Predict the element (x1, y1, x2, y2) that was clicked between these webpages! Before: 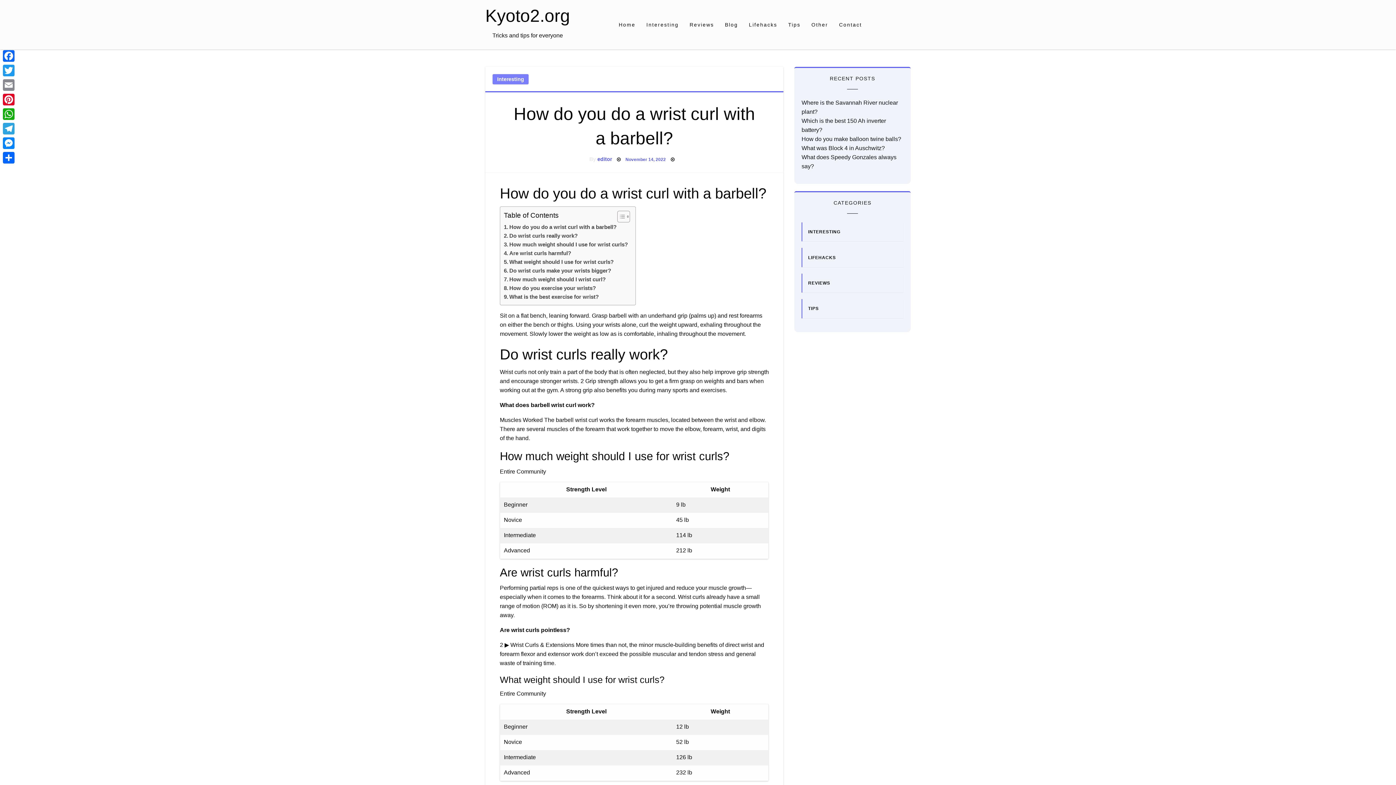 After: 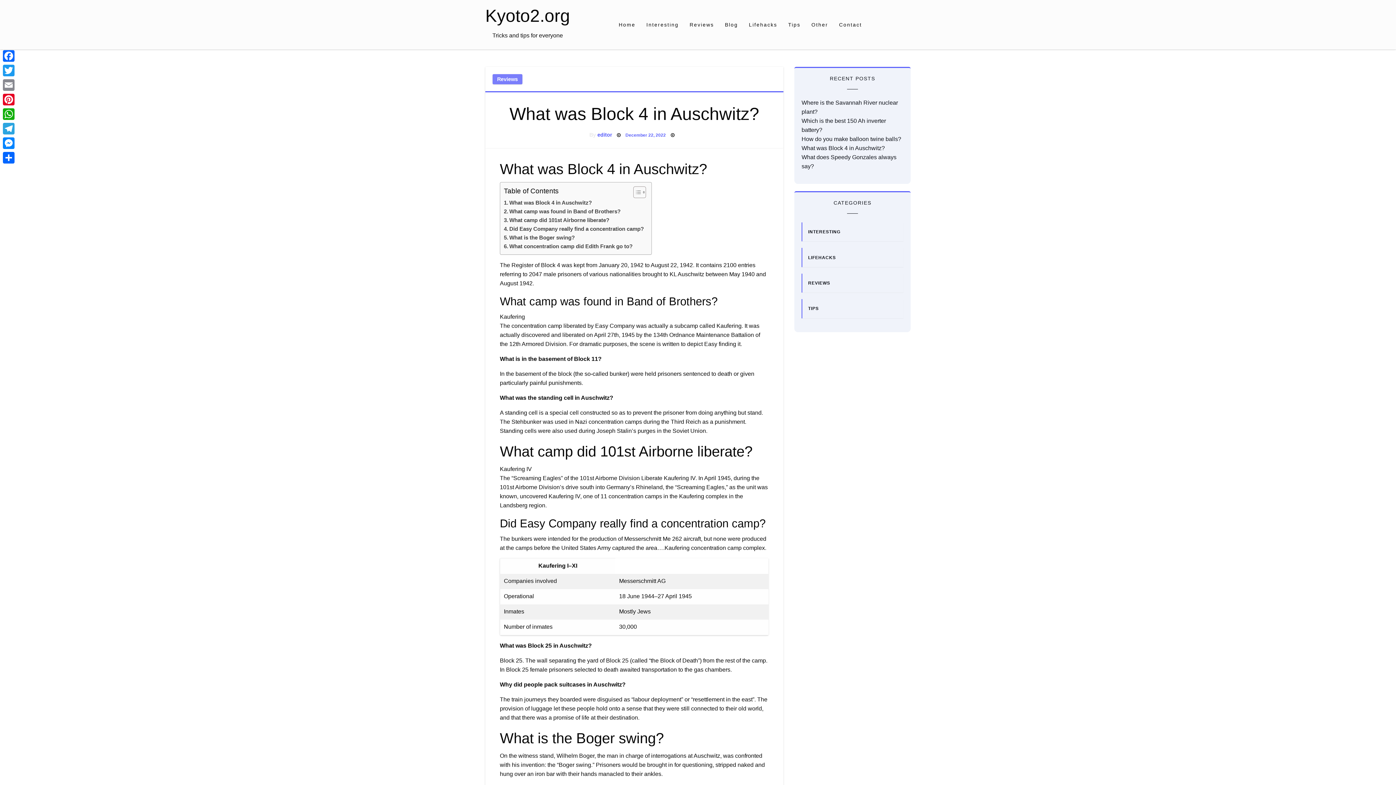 Action: bbox: (801, 145, 885, 151) label: What was Block 4 in Auschwitz?